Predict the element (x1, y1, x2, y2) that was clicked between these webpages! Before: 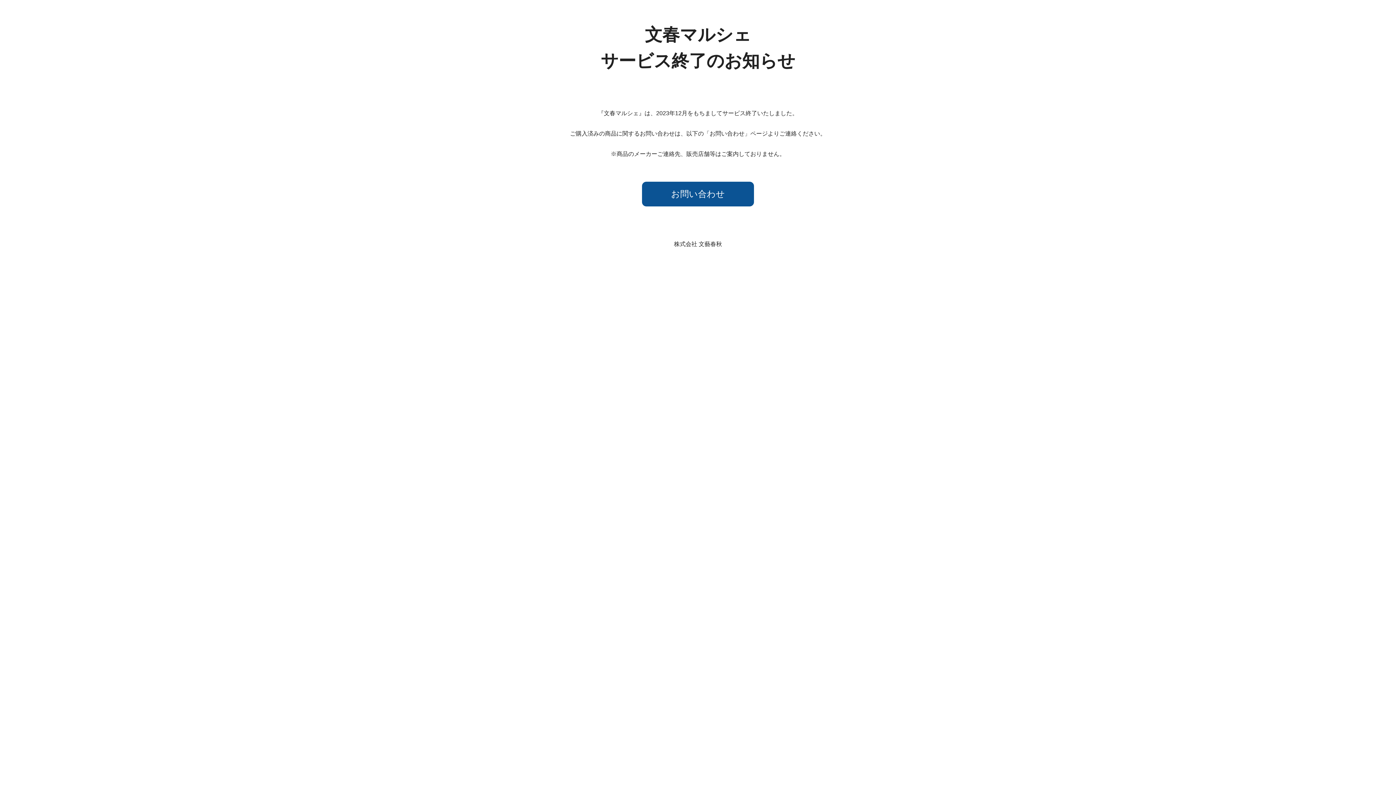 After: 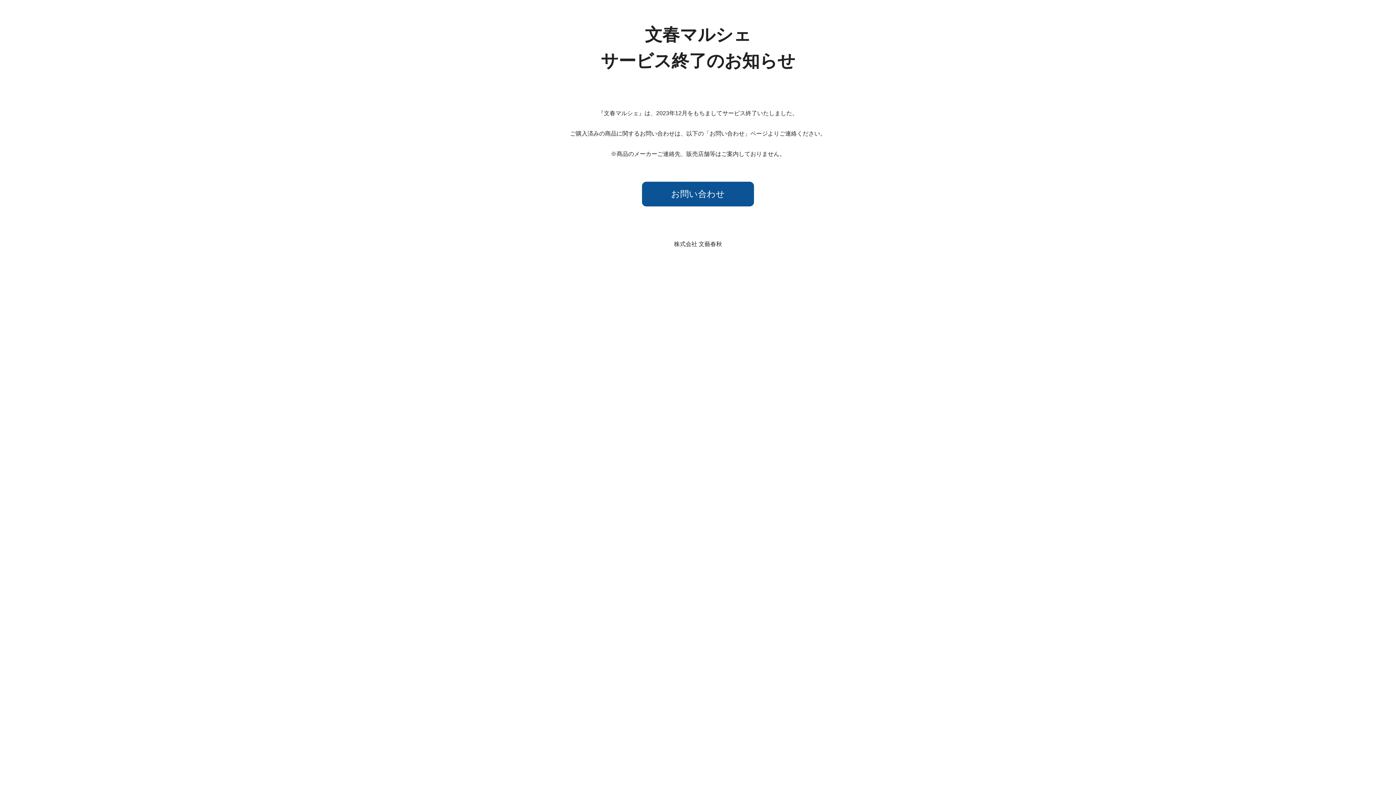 Action: bbox: (642, 181, 754, 206) label: お問い合わせ